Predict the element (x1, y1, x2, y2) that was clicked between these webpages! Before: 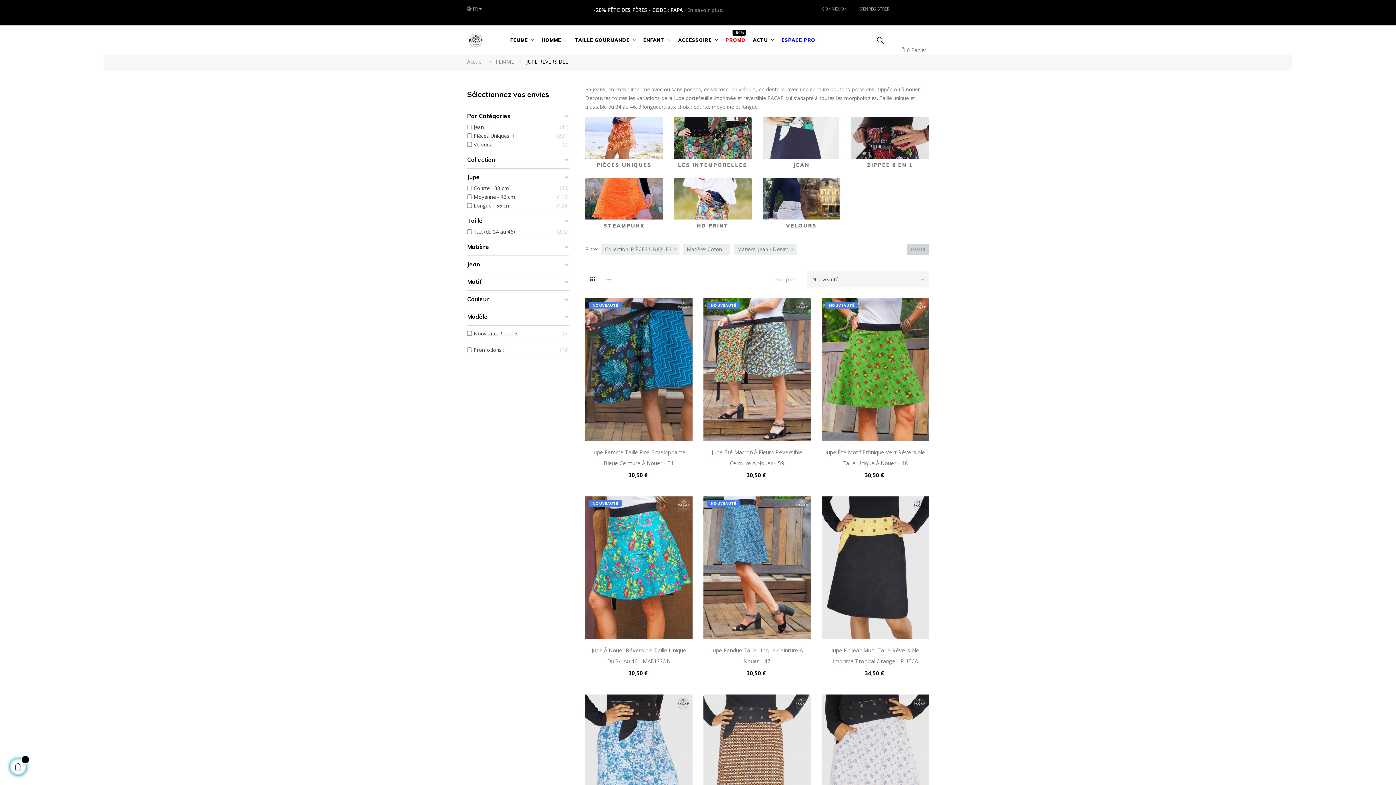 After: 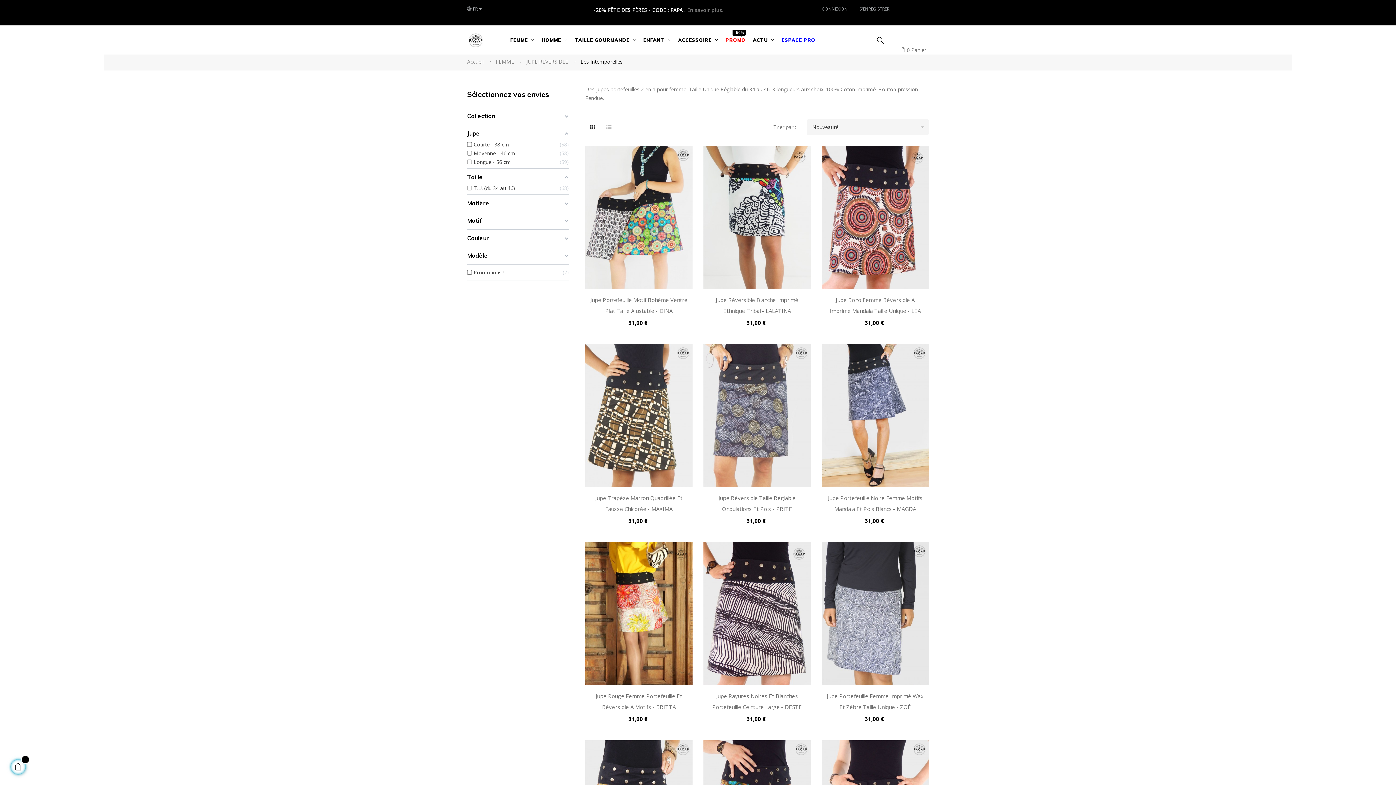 Action: label: LES INTEMPORELLES bbox: (674, 158, 751, 171)